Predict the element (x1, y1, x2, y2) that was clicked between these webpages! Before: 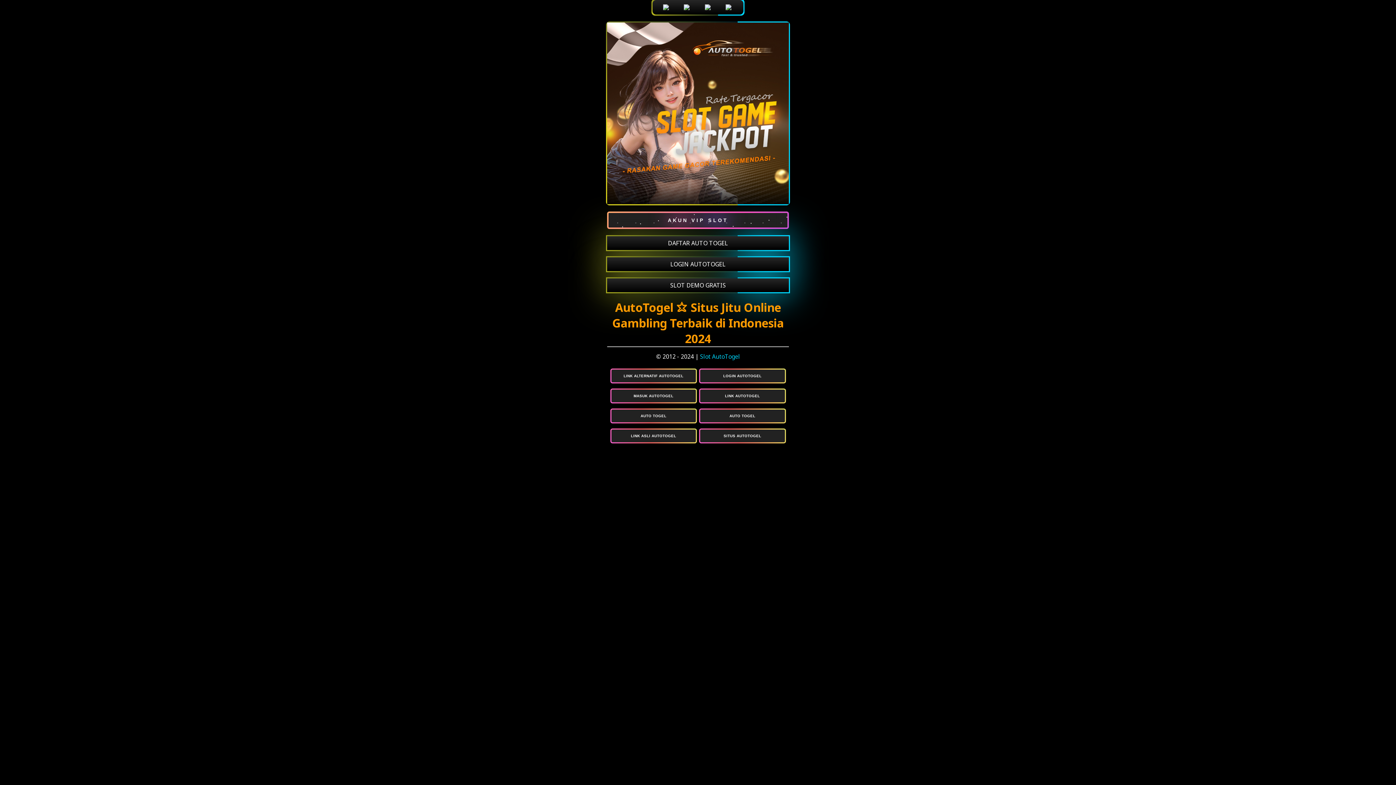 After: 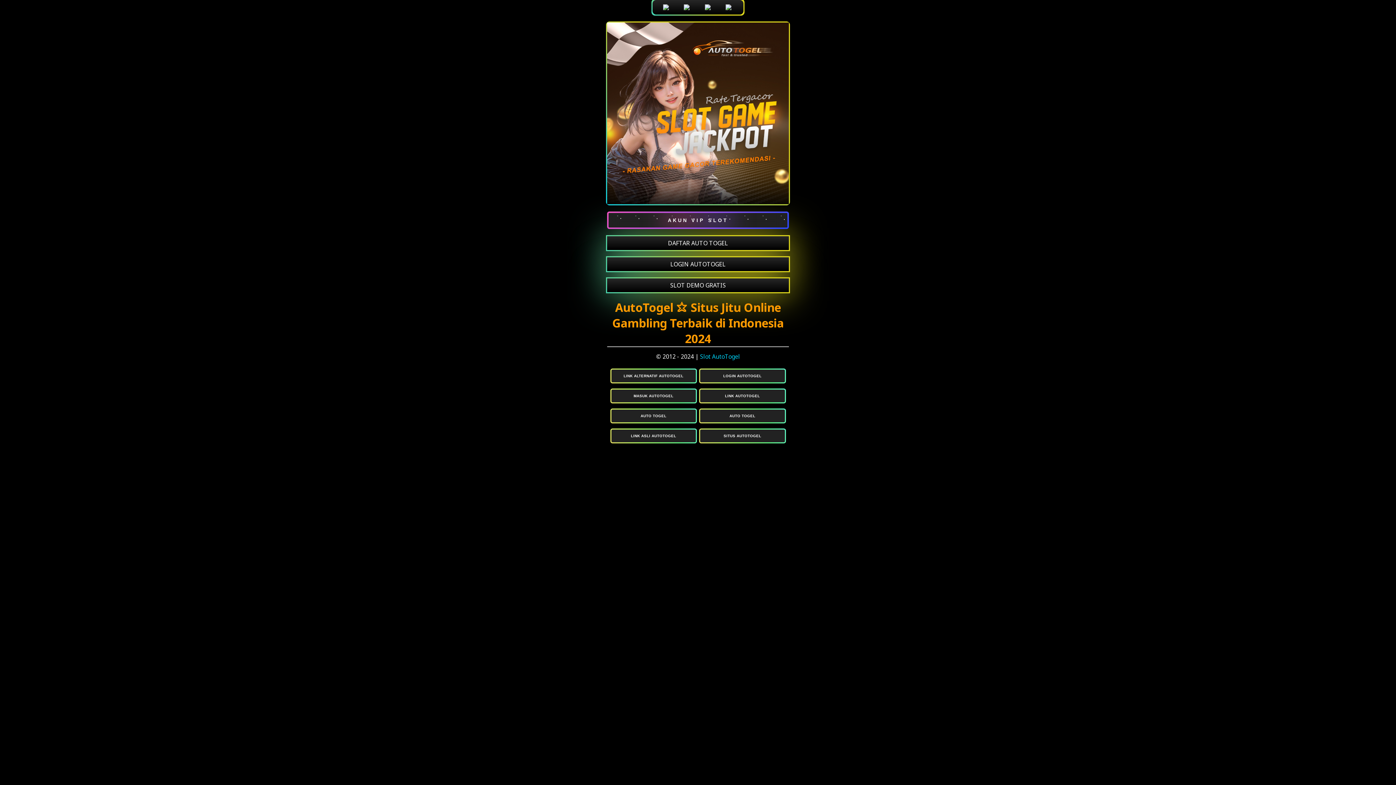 Action: label: SITUS AUTOTOGEL bbox: (700, 429, 784, 442)